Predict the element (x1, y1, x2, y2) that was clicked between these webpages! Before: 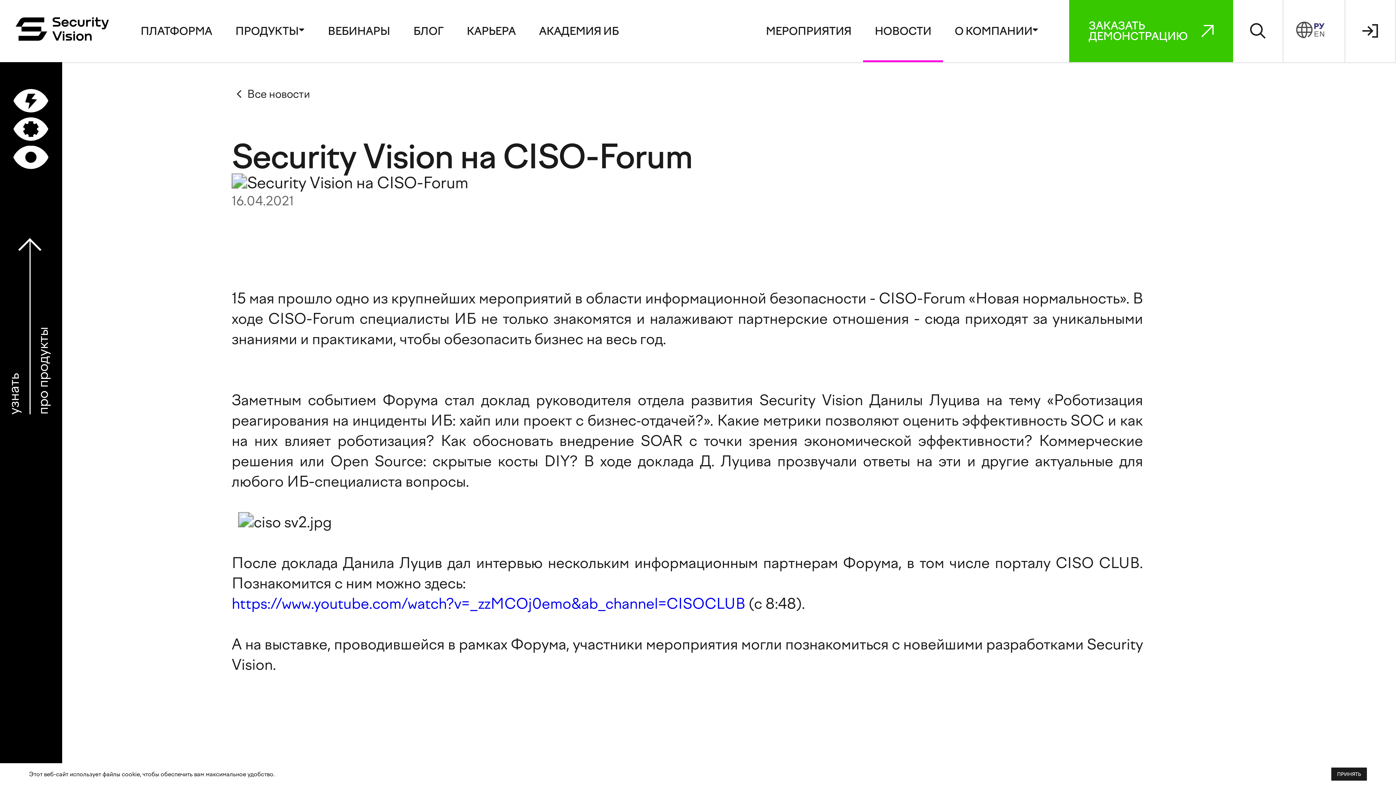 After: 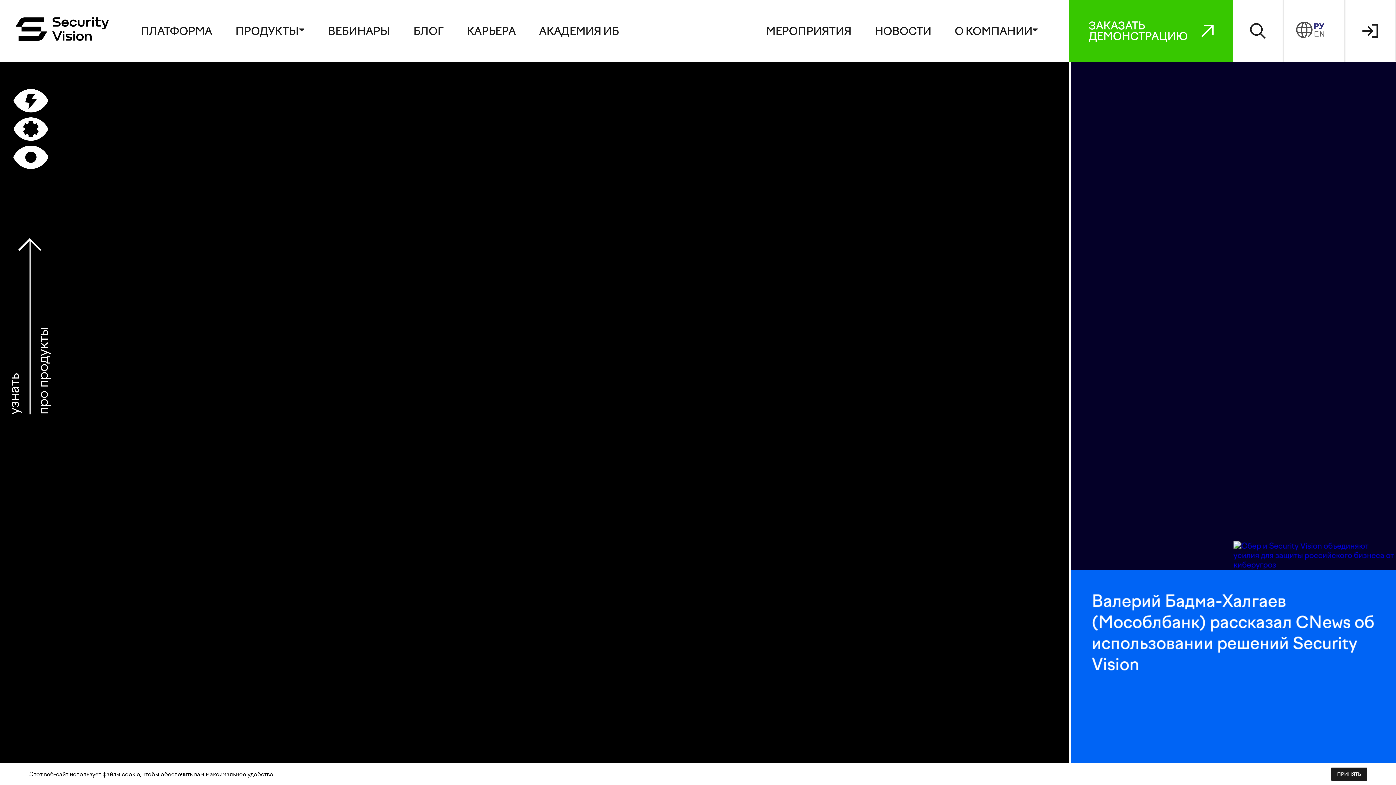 Action: bbox: (5, 13, 41, 18)